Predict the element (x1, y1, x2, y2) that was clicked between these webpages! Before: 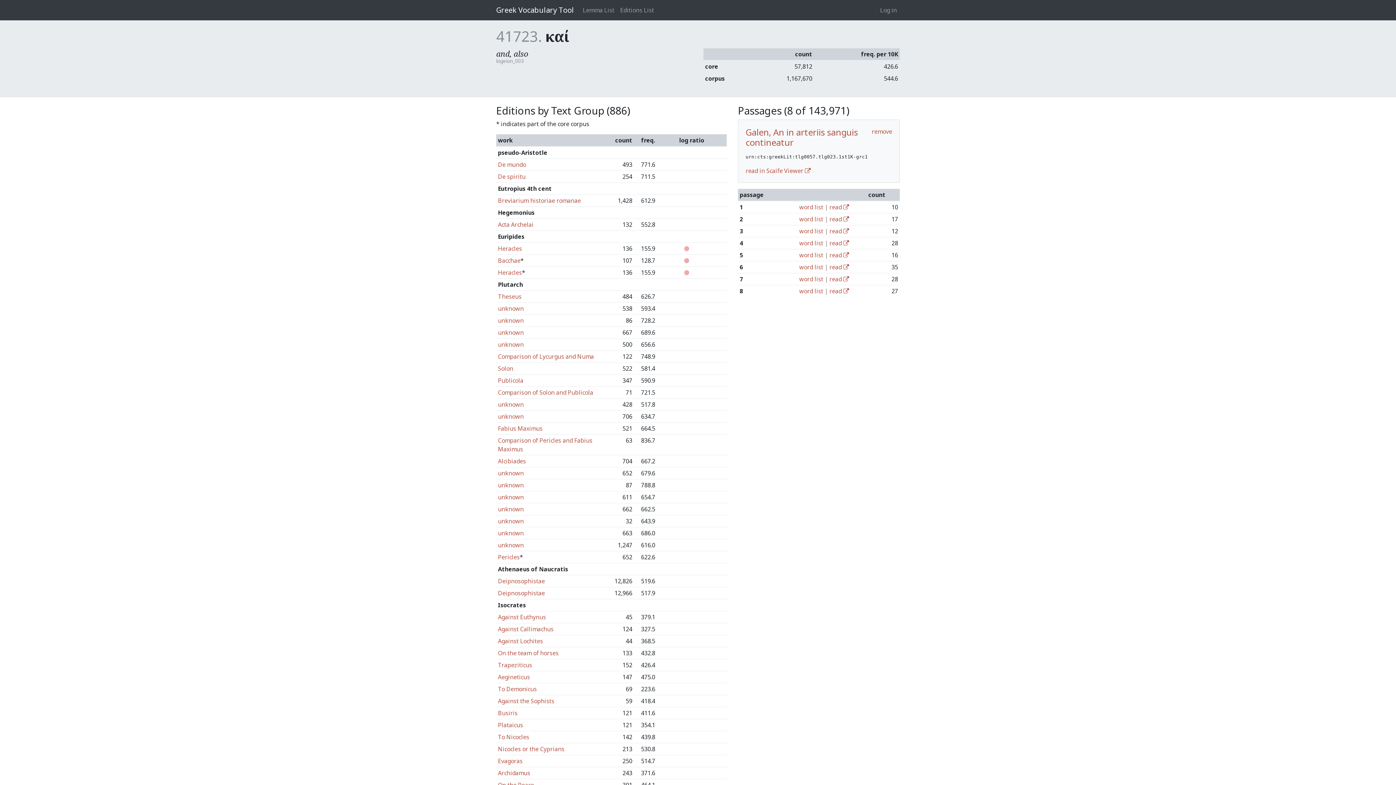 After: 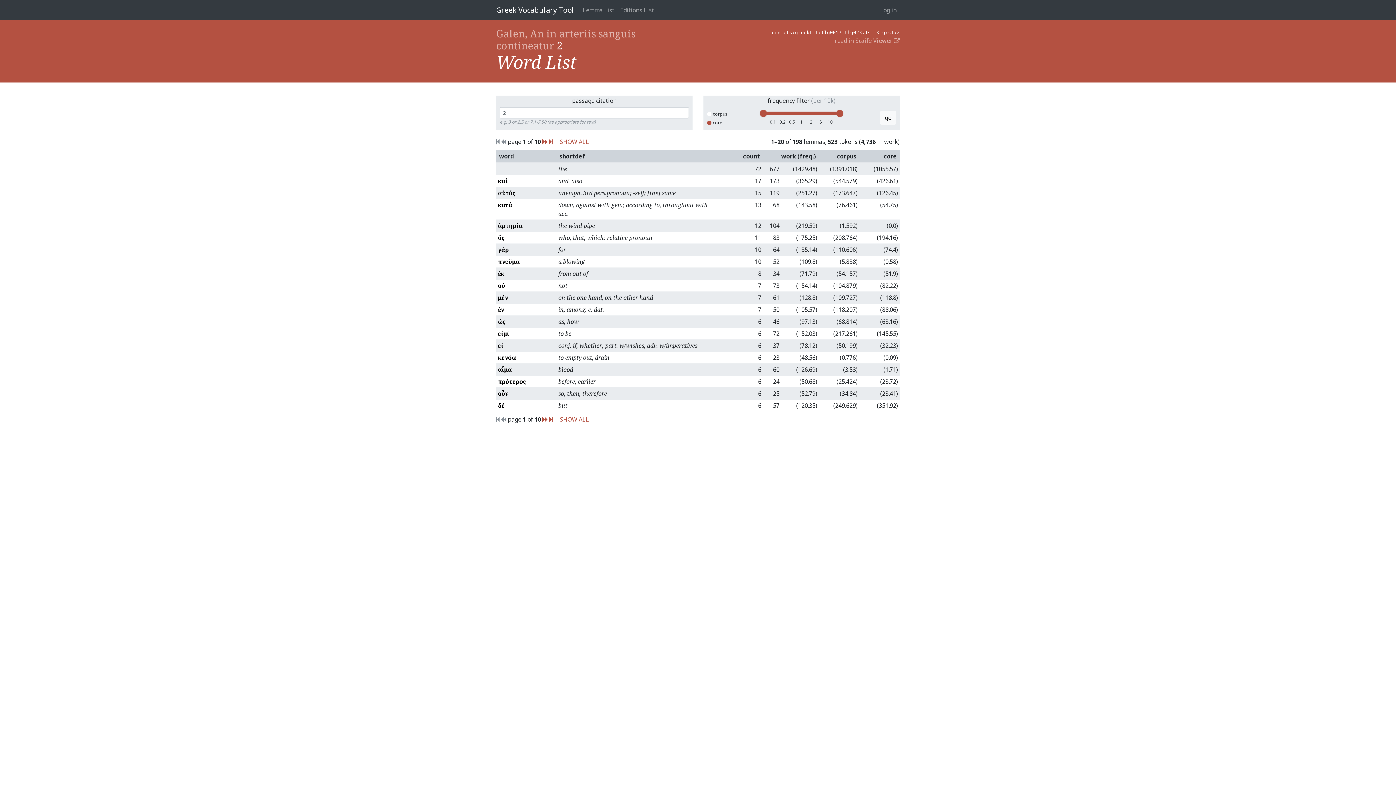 Action: bbox: (799, 215, 823, 223) label: word list